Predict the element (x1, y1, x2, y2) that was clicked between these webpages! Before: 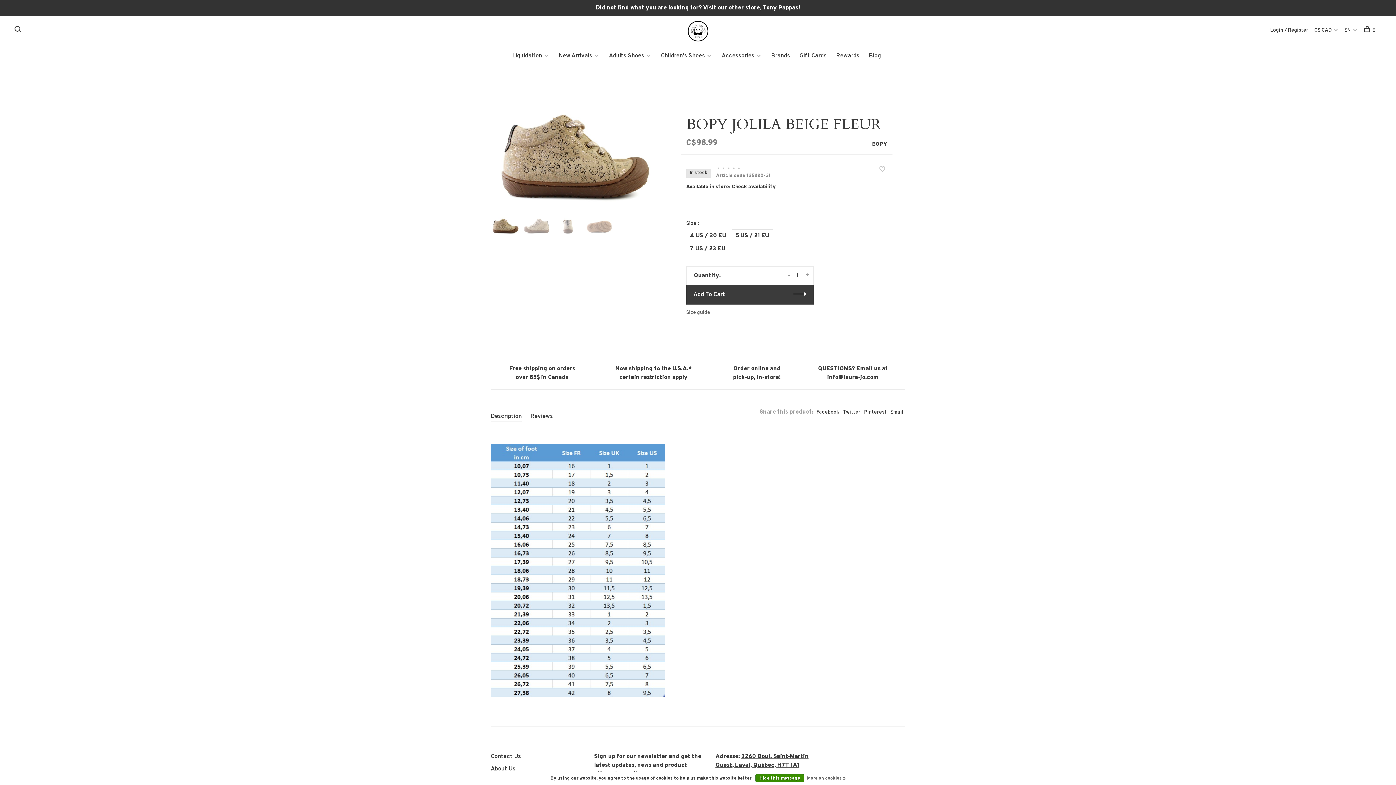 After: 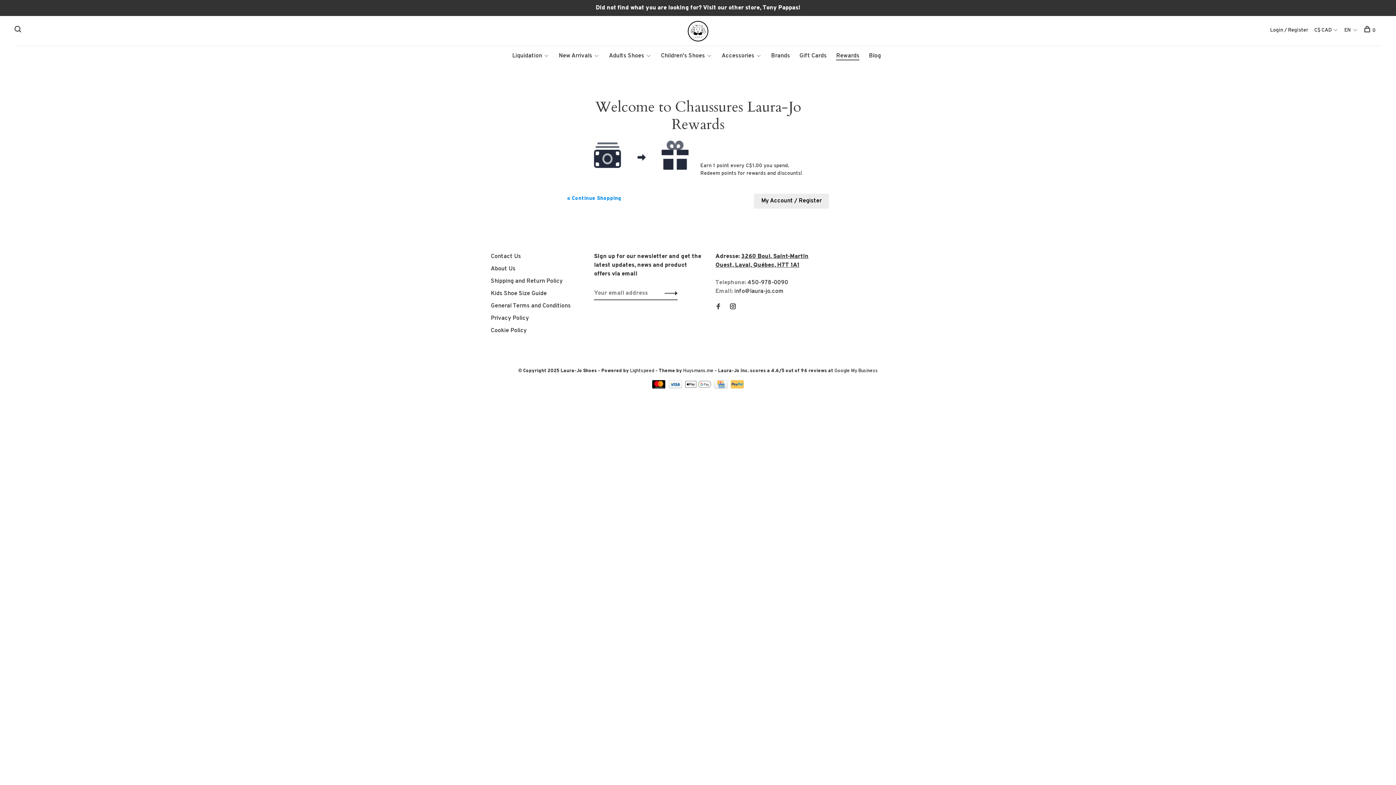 Action: label: Rewards bbox: (836, 52, 859, 59)